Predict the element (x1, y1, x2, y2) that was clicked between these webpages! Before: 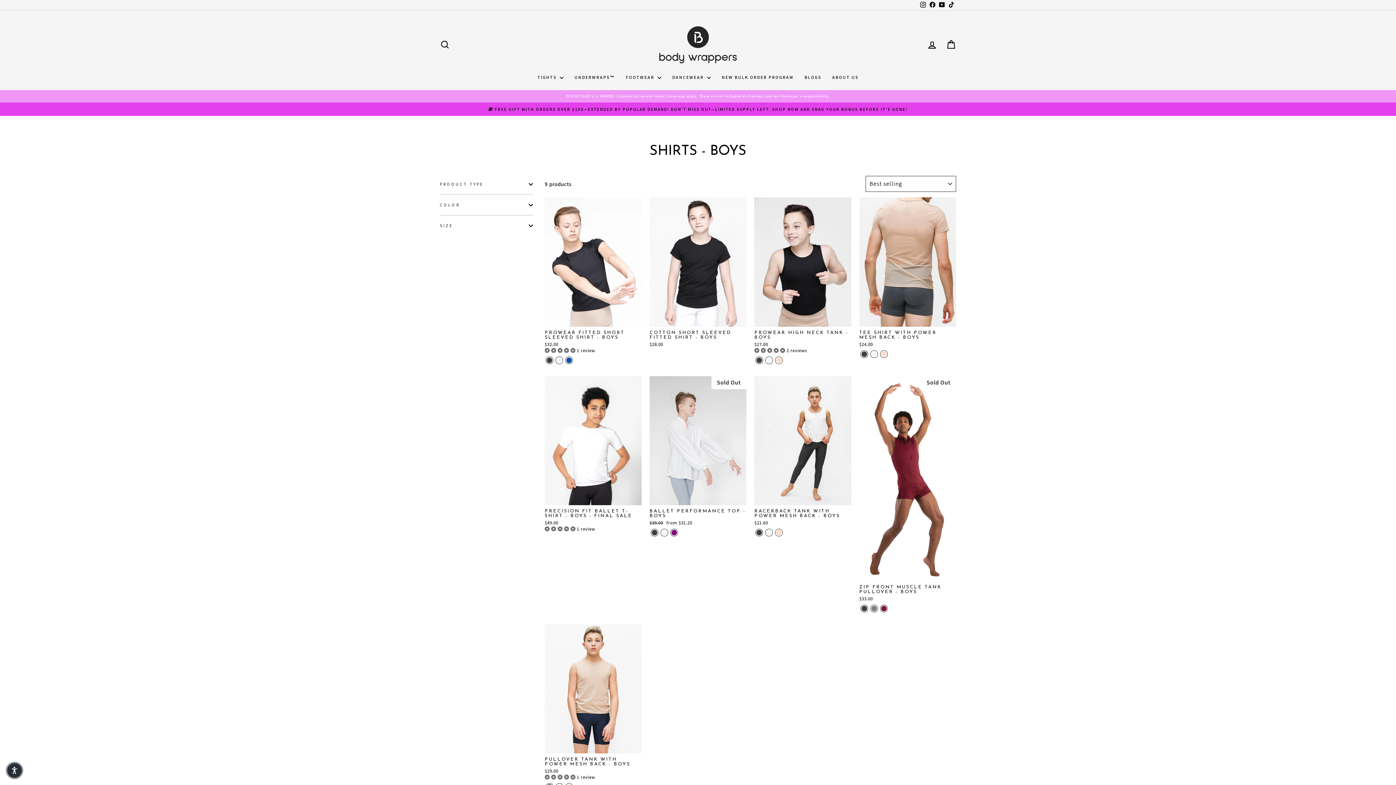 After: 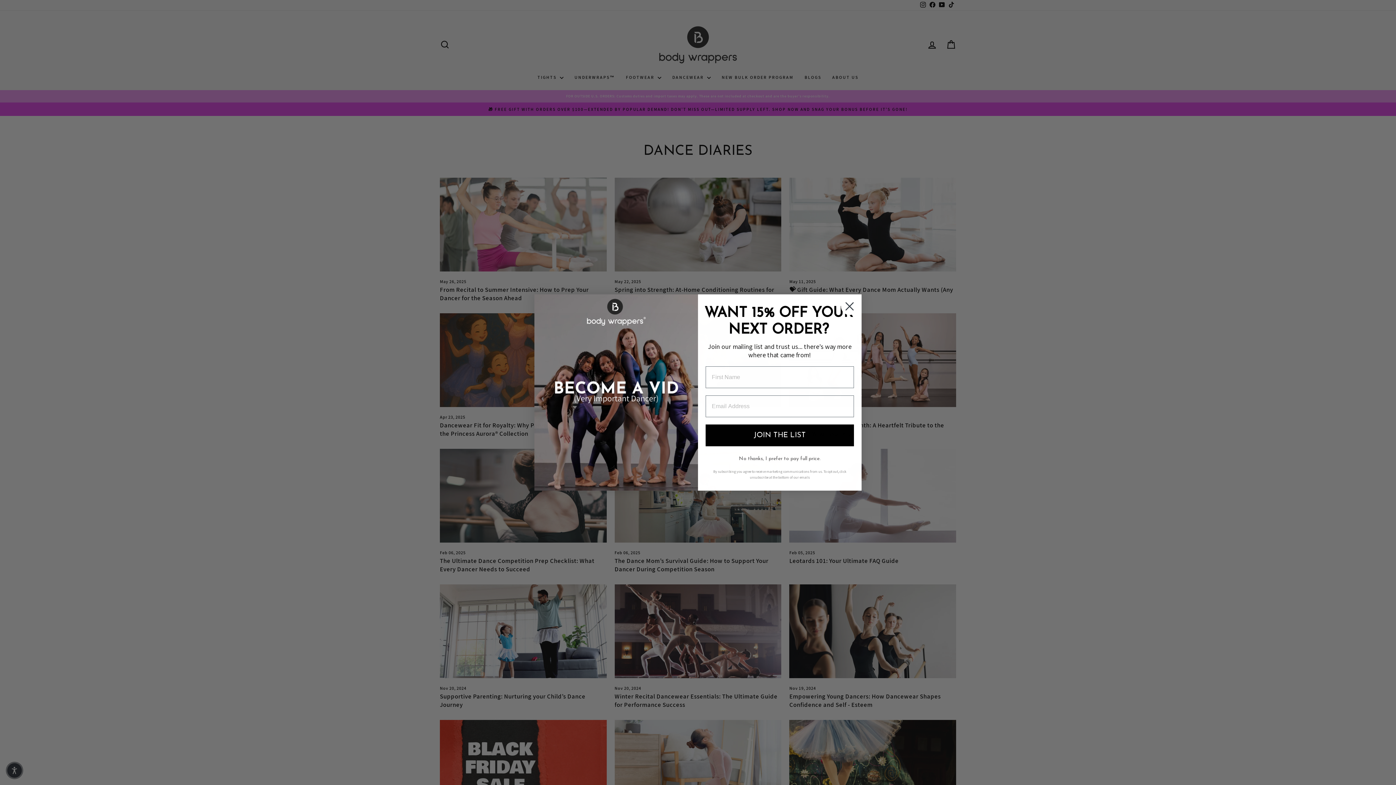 Action: label: BLOGS bbox: (799, 71, 826, 83)